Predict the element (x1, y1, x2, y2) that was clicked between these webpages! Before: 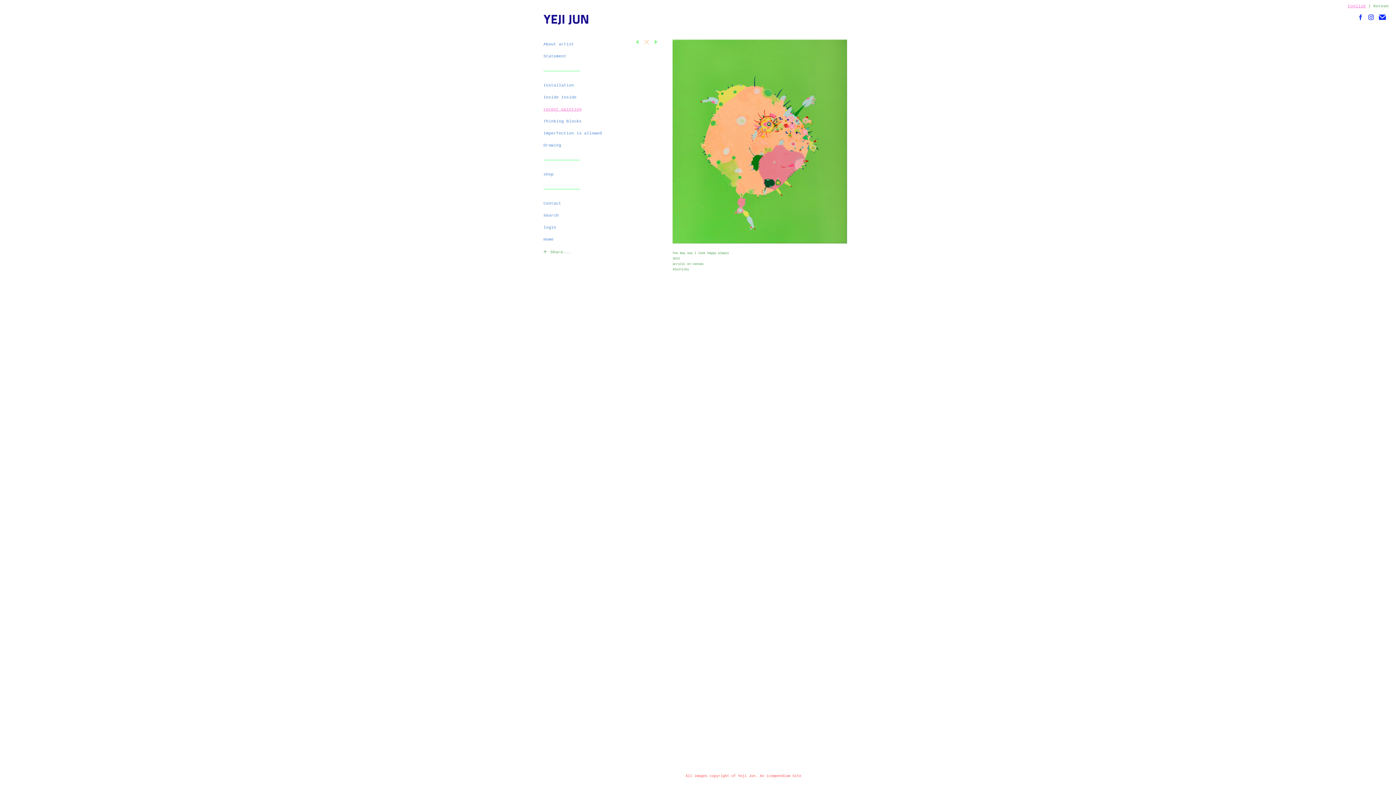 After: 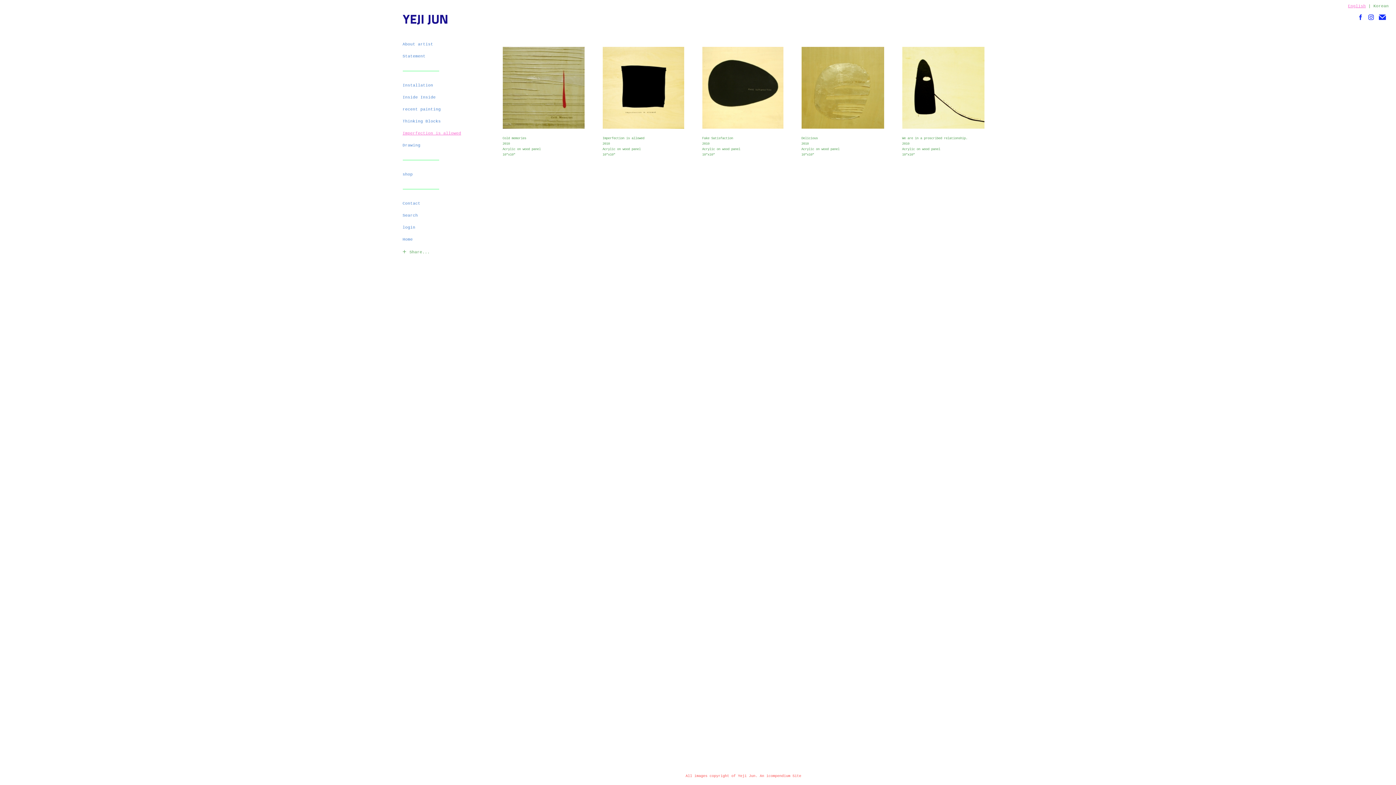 Action: bbox: (543, 131, 602, 135) label: Imperfection is allowed